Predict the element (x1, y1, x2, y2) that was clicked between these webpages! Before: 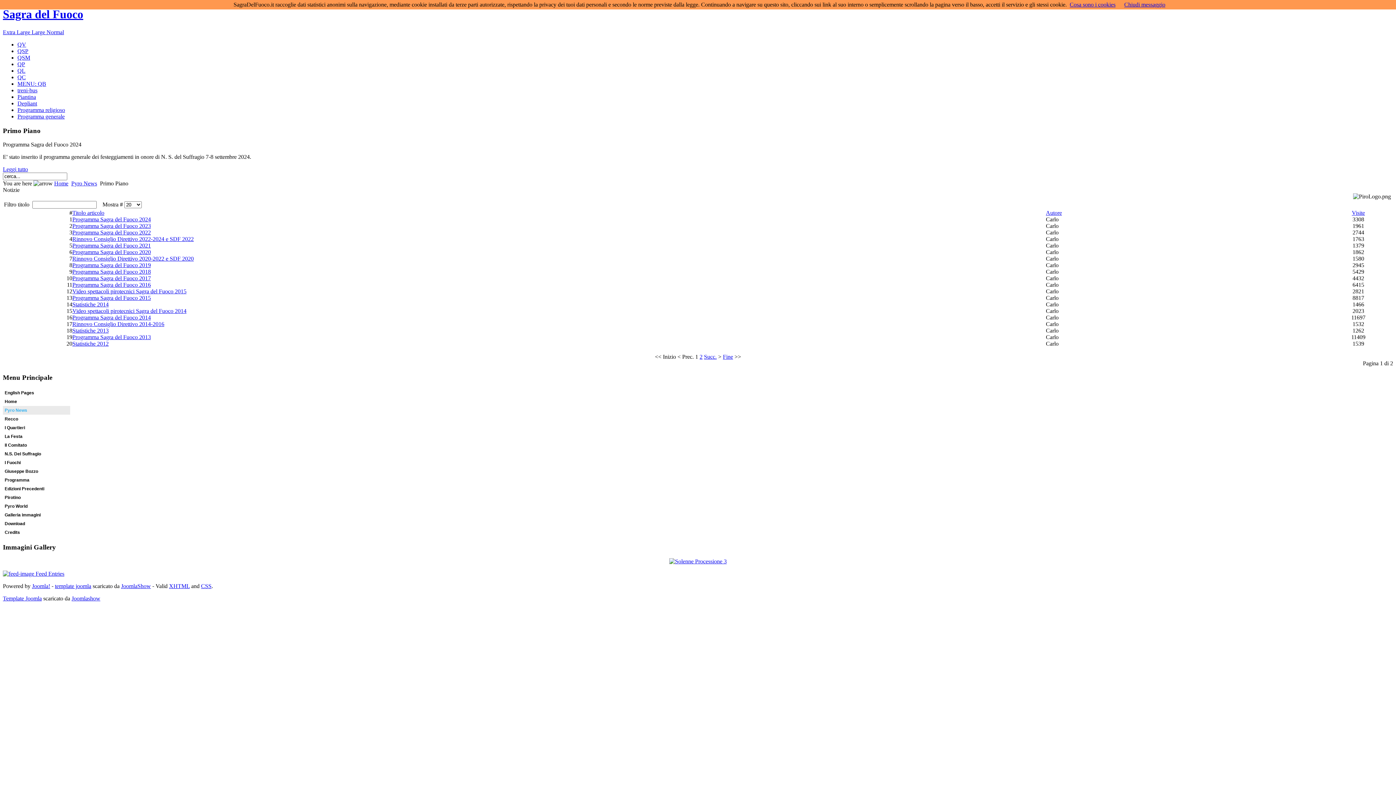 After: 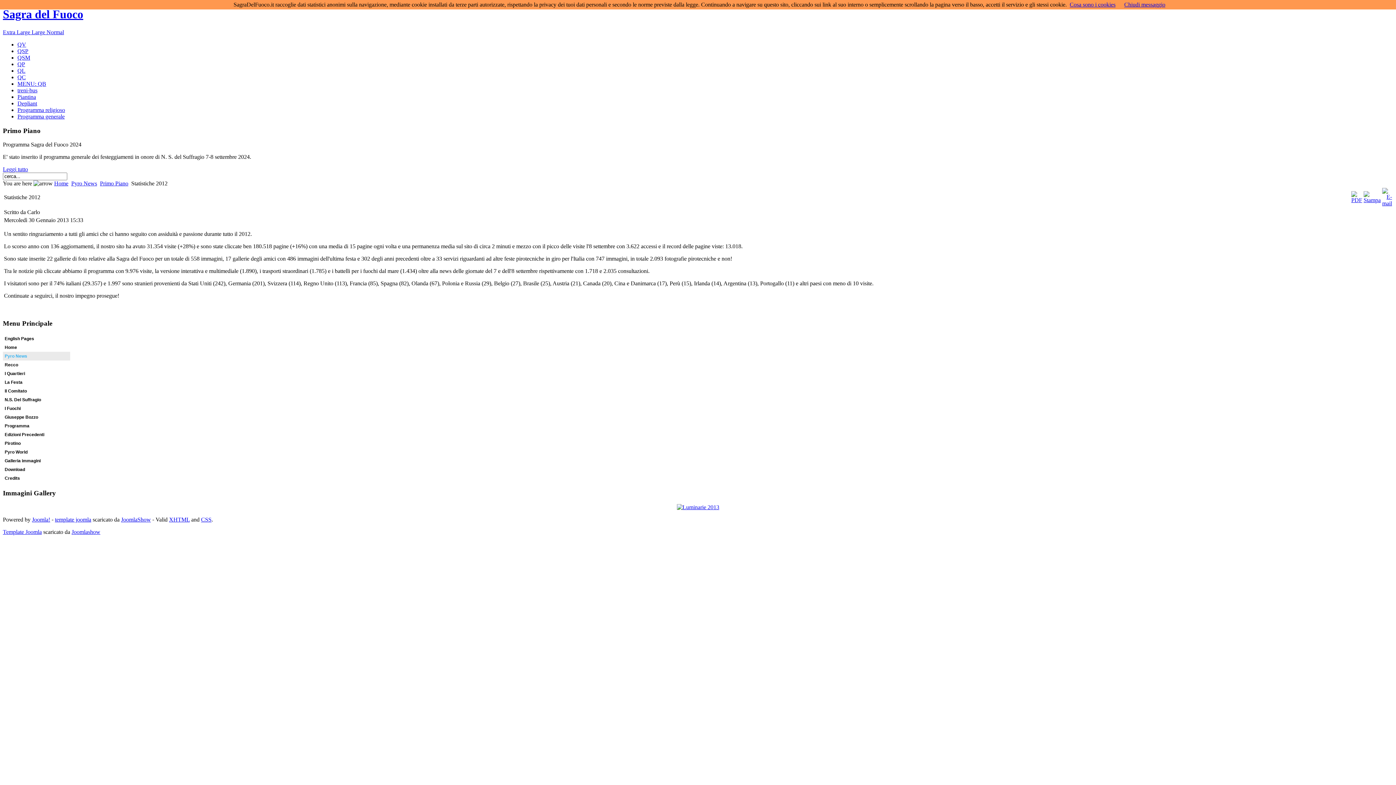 Action: label: Statistiche 2012 bbox: (72, 340, 108, 347)